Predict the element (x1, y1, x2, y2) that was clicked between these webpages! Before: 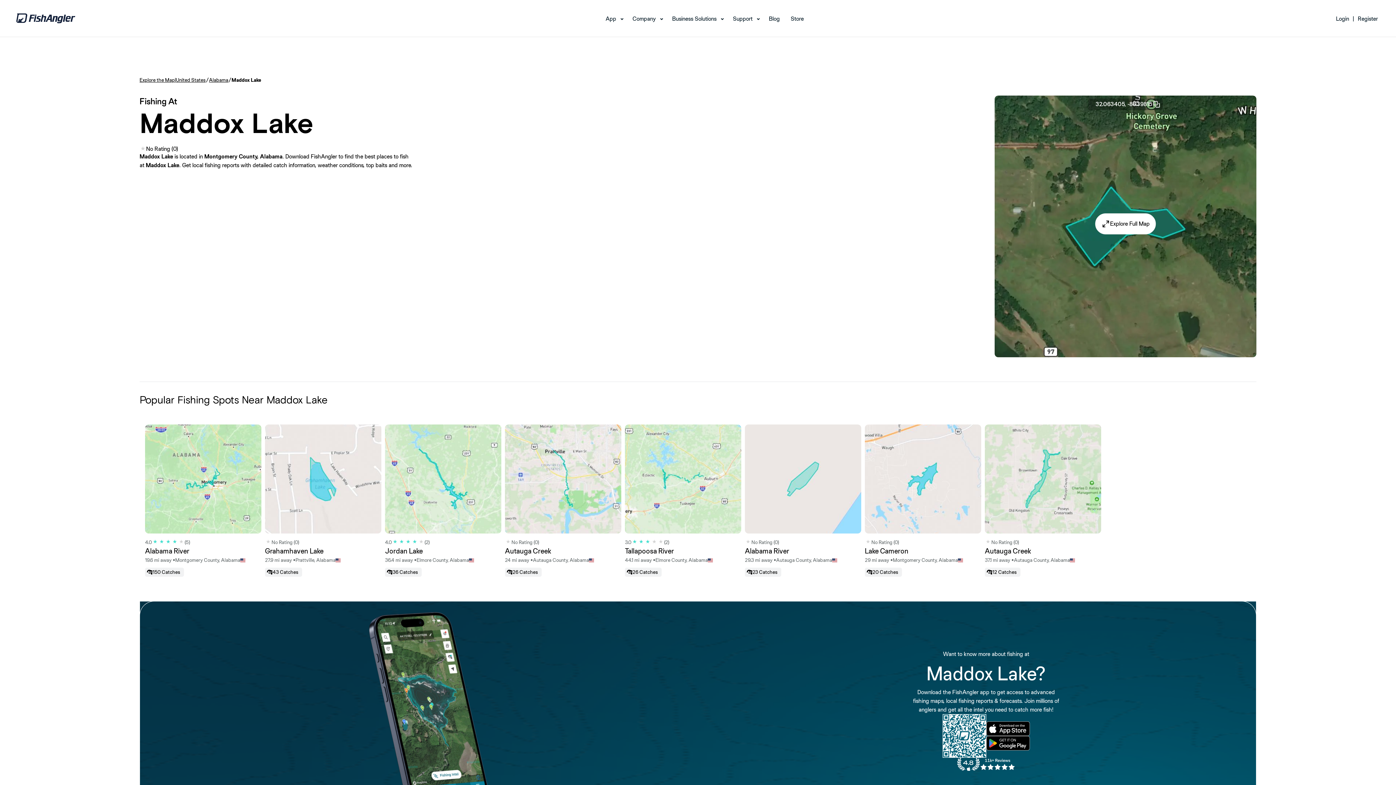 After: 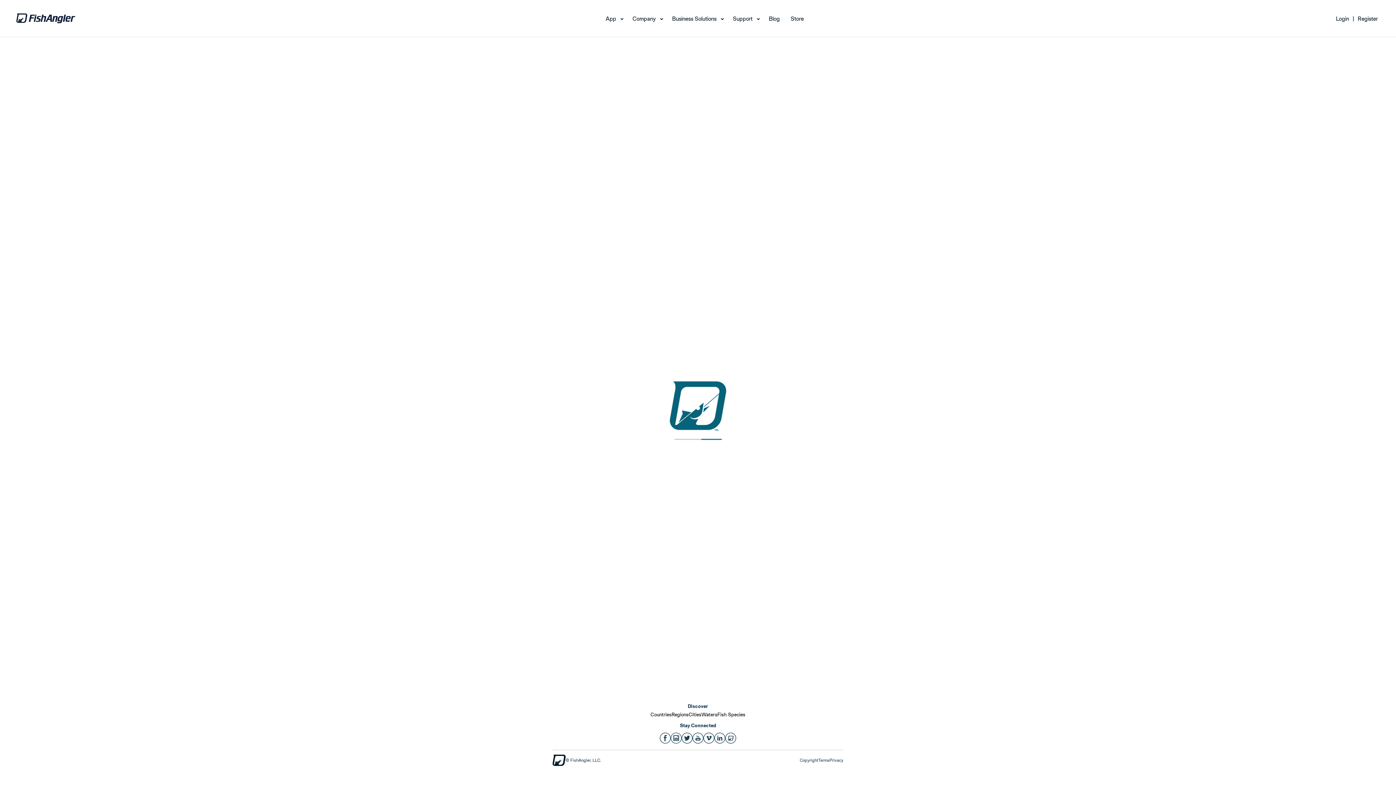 Action: label: Explore Full Map bbox: (1095, 213, 1156, 234)